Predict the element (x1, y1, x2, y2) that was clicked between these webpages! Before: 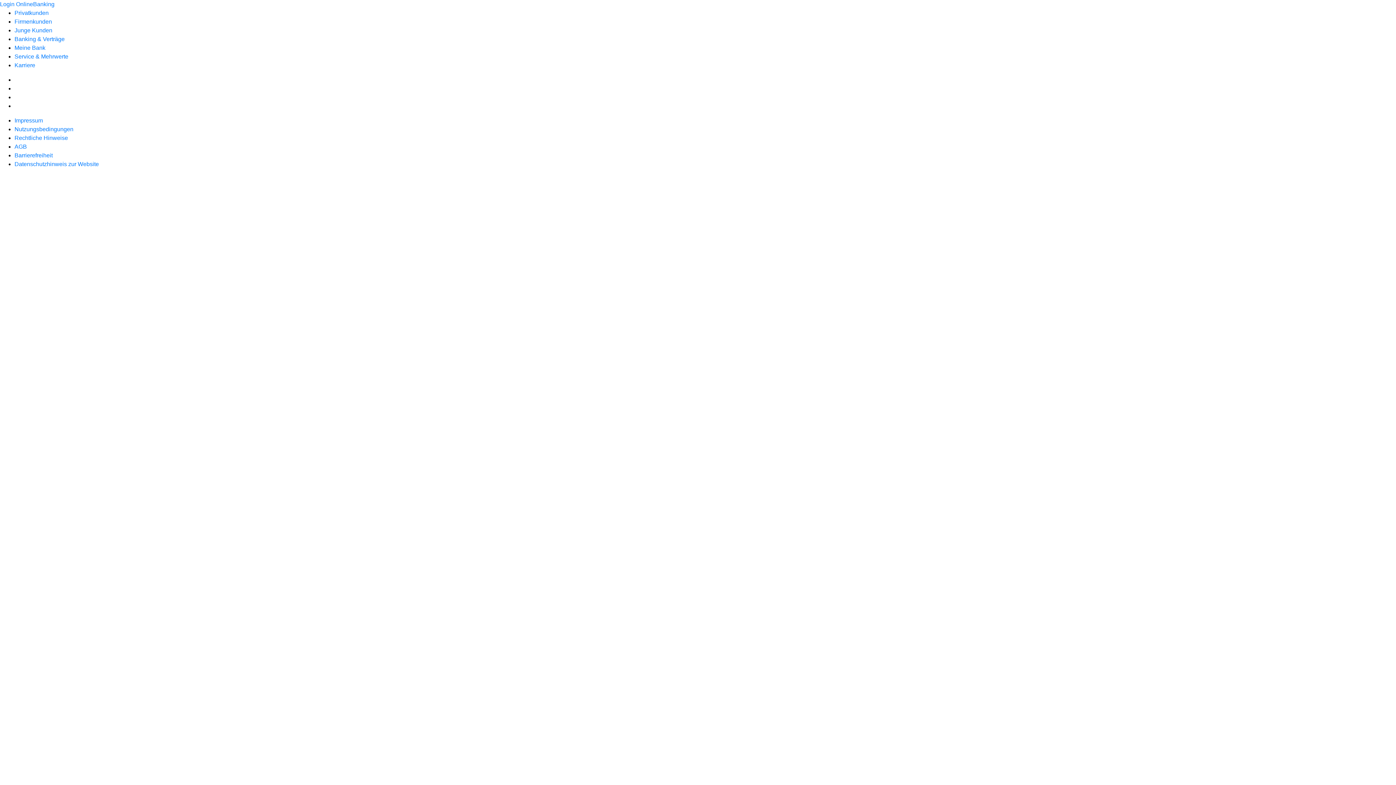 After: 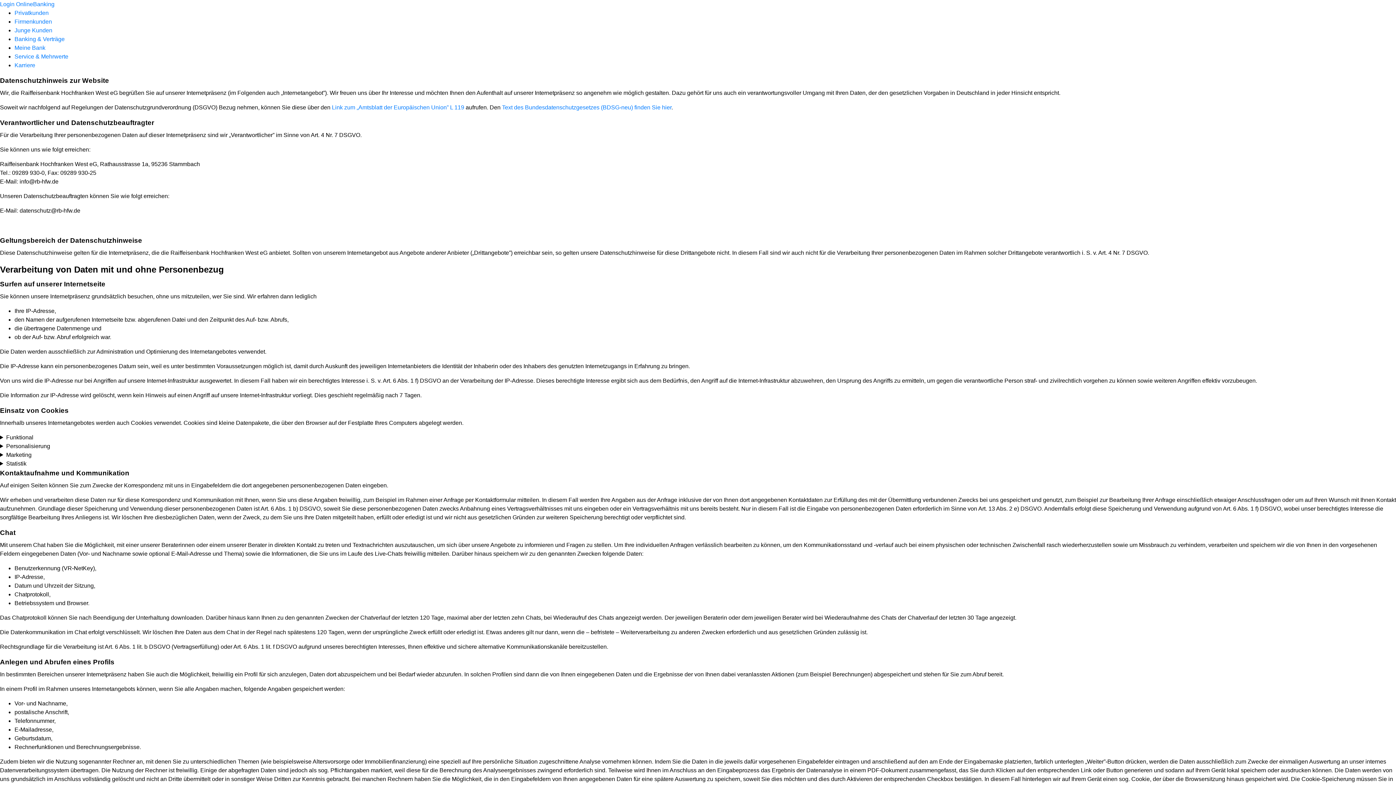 Action: bbox: (14, 161, 98, 167) label: Datenschutzhinweis zur Website